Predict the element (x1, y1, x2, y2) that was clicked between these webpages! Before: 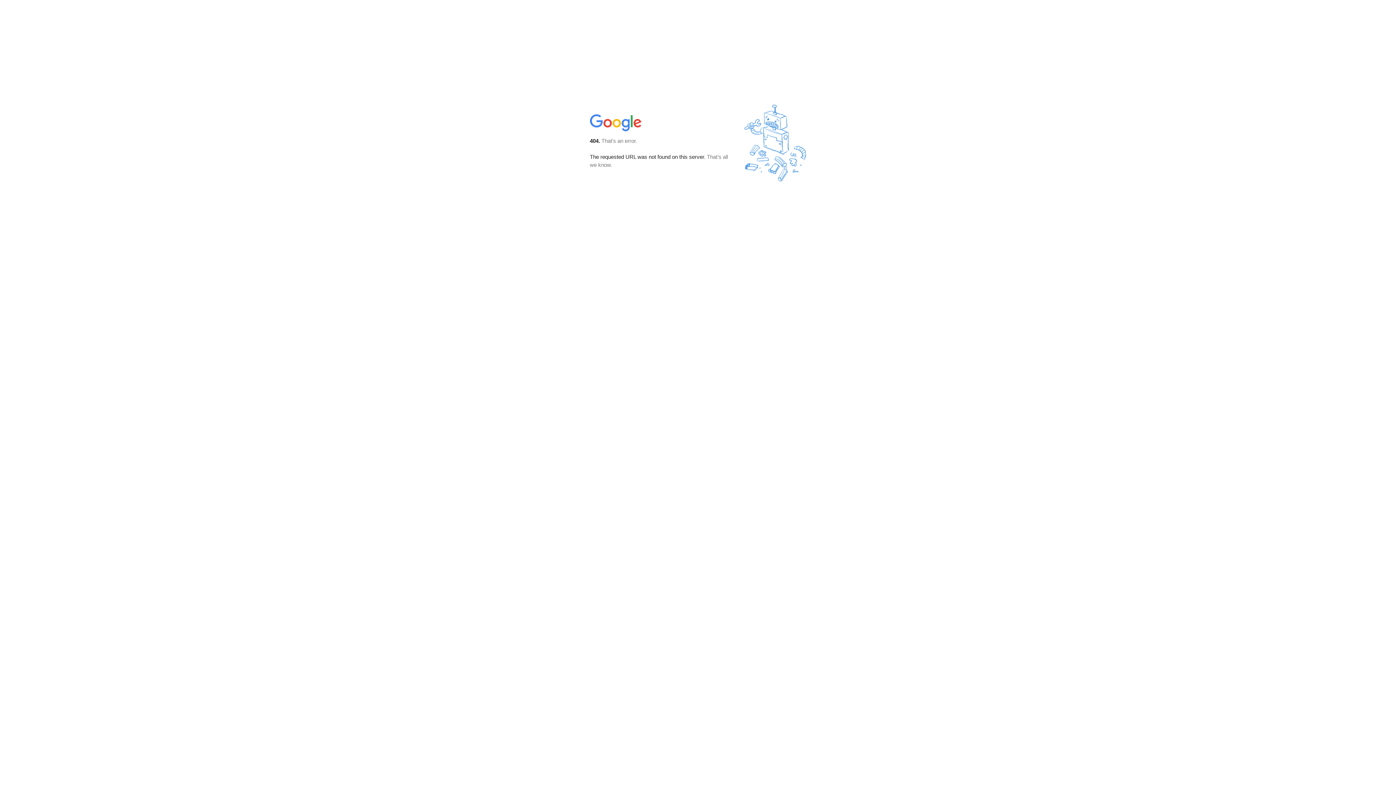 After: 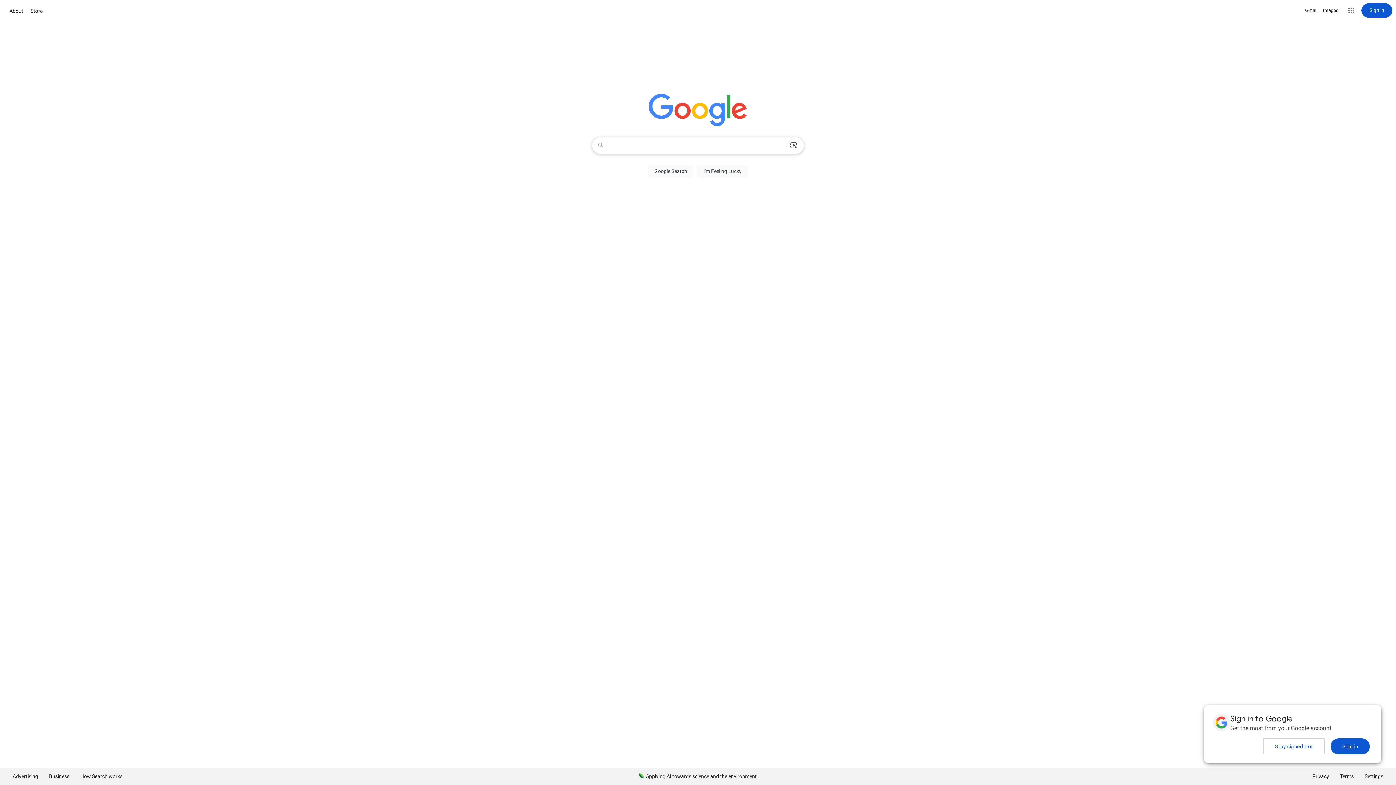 Action: bbox: (590, 127, 642, 134)